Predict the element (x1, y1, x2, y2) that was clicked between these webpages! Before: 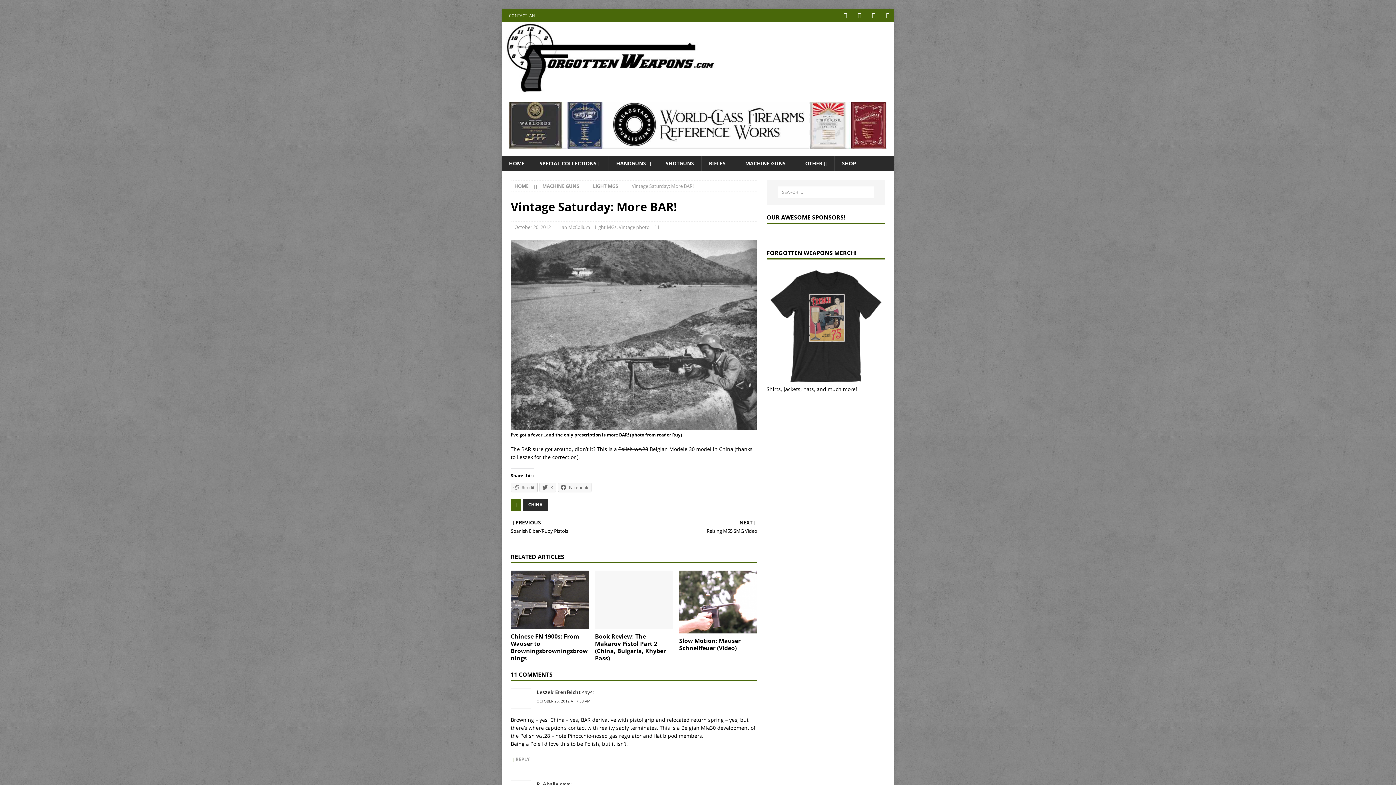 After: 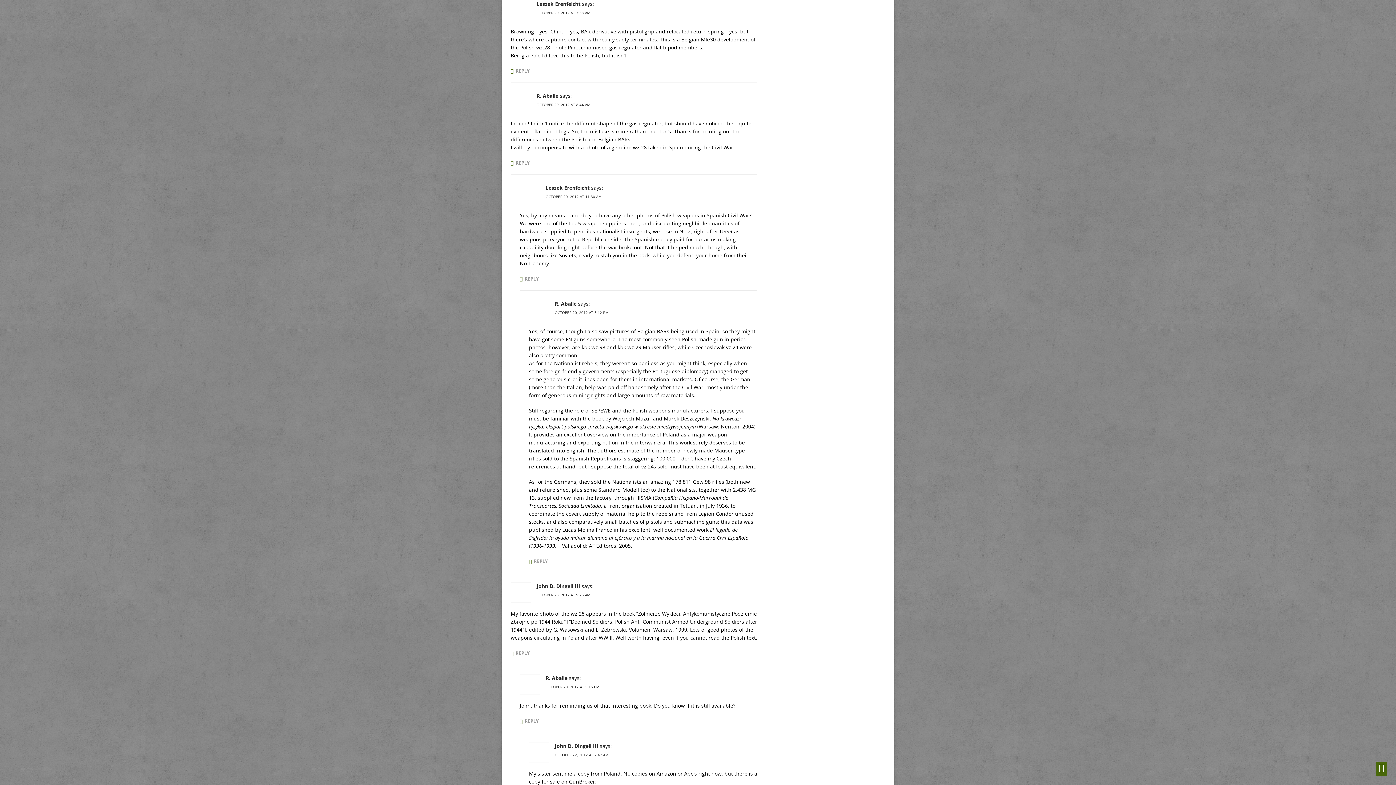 Action: bbox: (536, 699, 590, 704) label: OCTOBER 20, 2012 AT 7:33 AM